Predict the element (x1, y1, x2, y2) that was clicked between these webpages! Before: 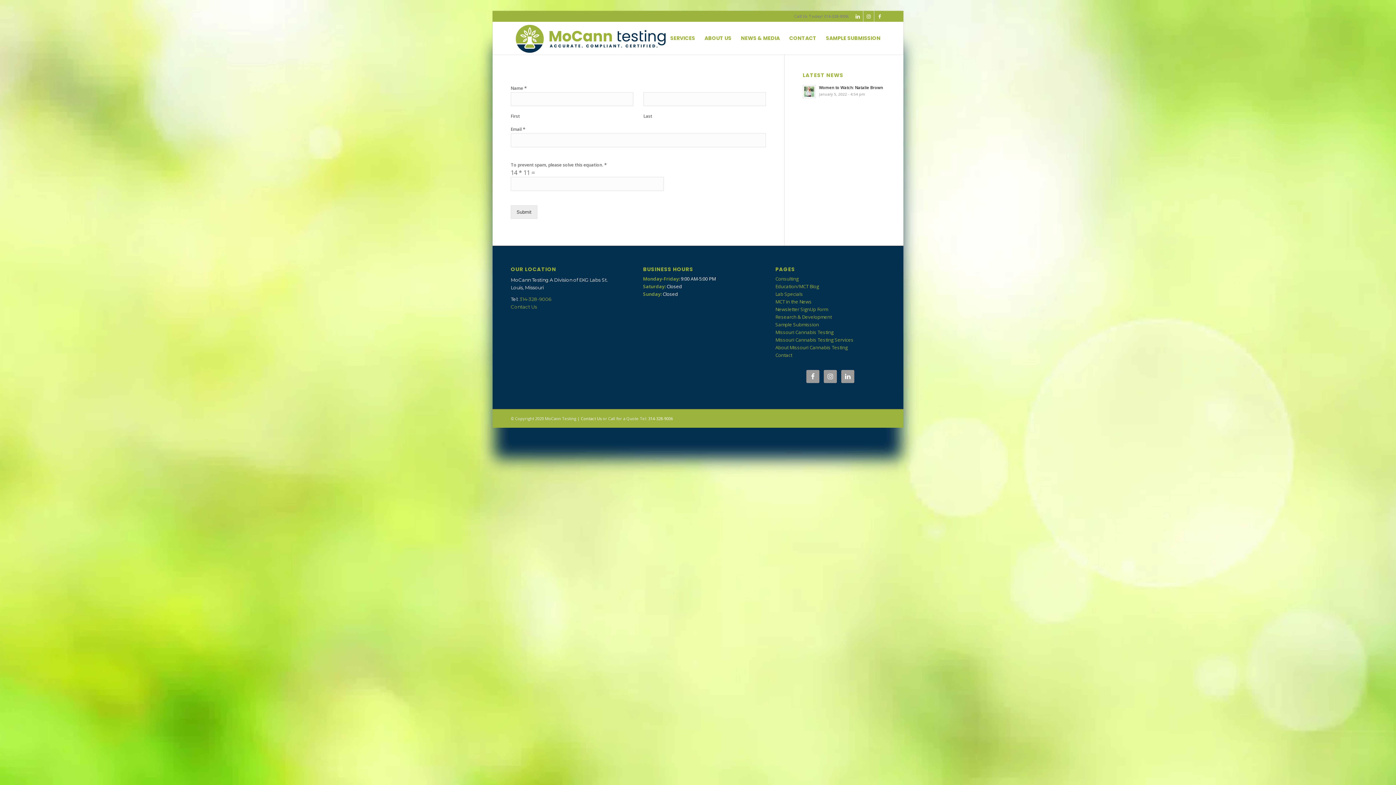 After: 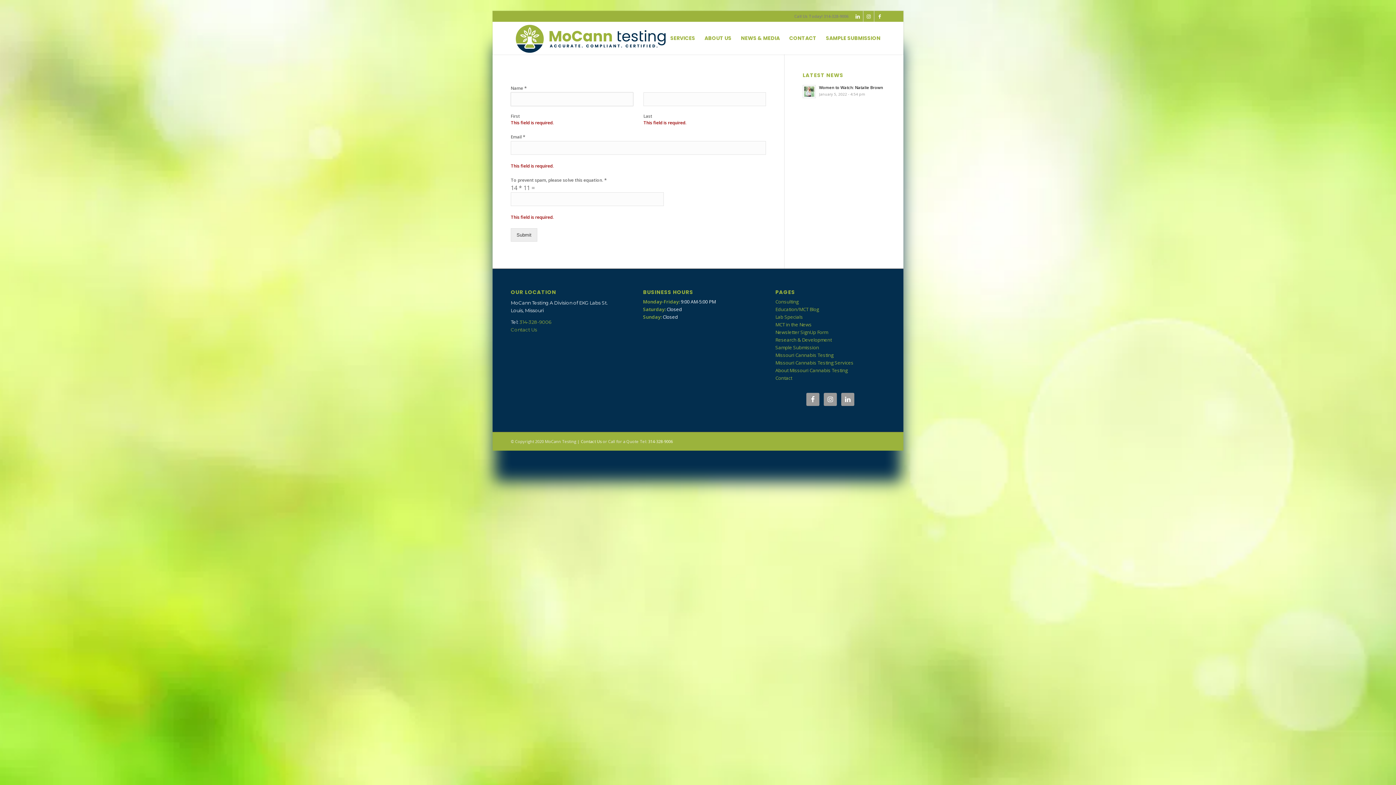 Action: label: Submit bbox: (510, 205, 537, 218)